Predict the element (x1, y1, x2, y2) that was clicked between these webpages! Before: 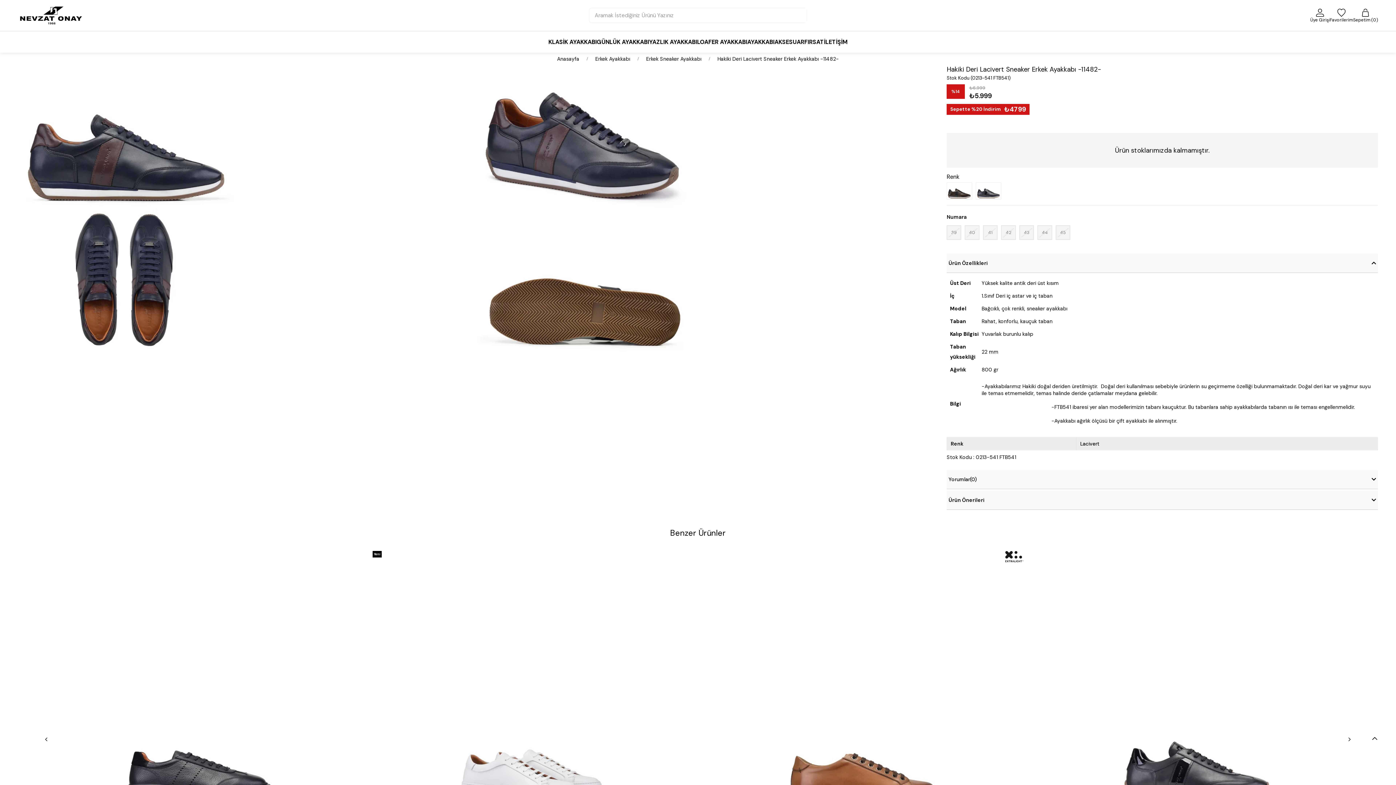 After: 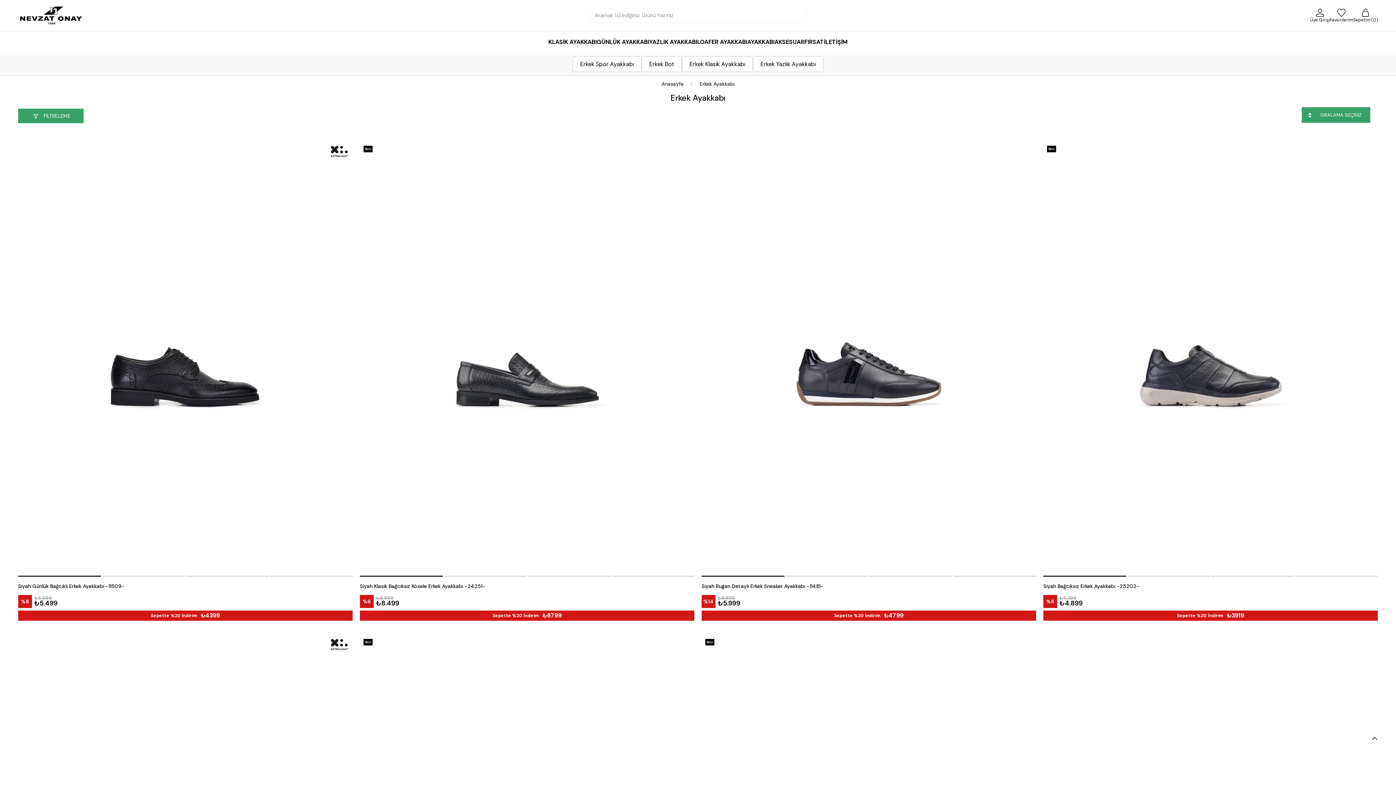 Action: label: Erkek Ayakkabı bbox: (595, 52, 630, 65)